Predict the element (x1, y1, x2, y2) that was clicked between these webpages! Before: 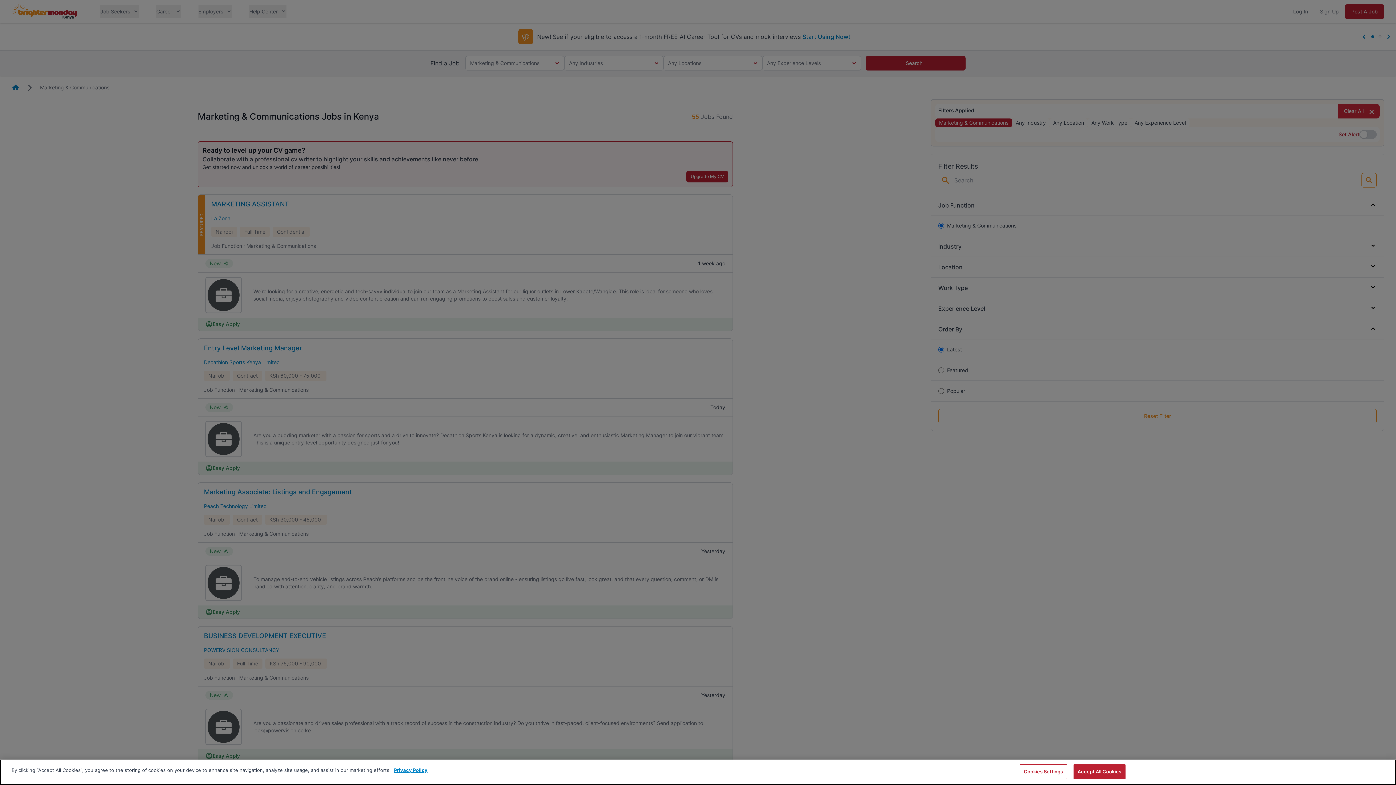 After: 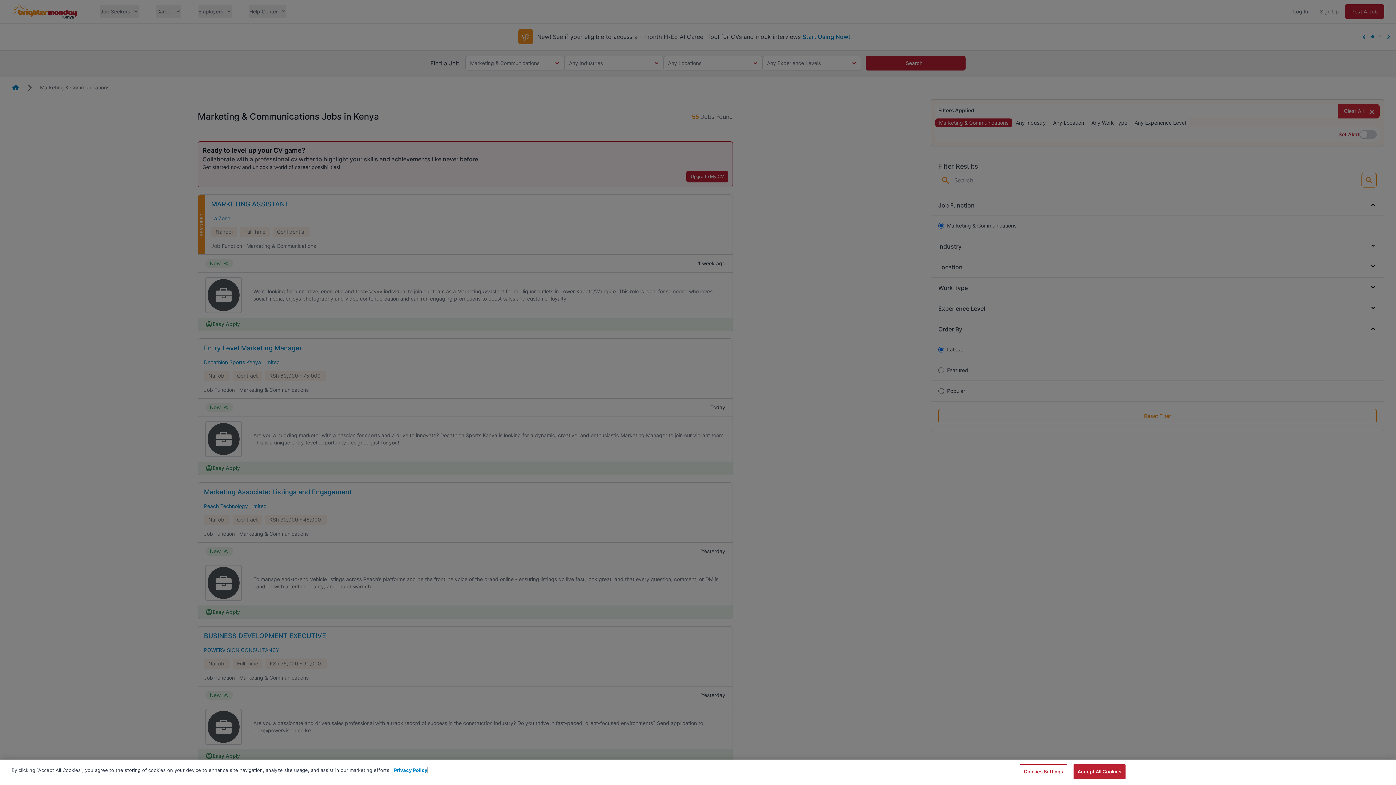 Action: bbox: (394, 767, 427, 773) label: More information about your privacy, opens in a new tab